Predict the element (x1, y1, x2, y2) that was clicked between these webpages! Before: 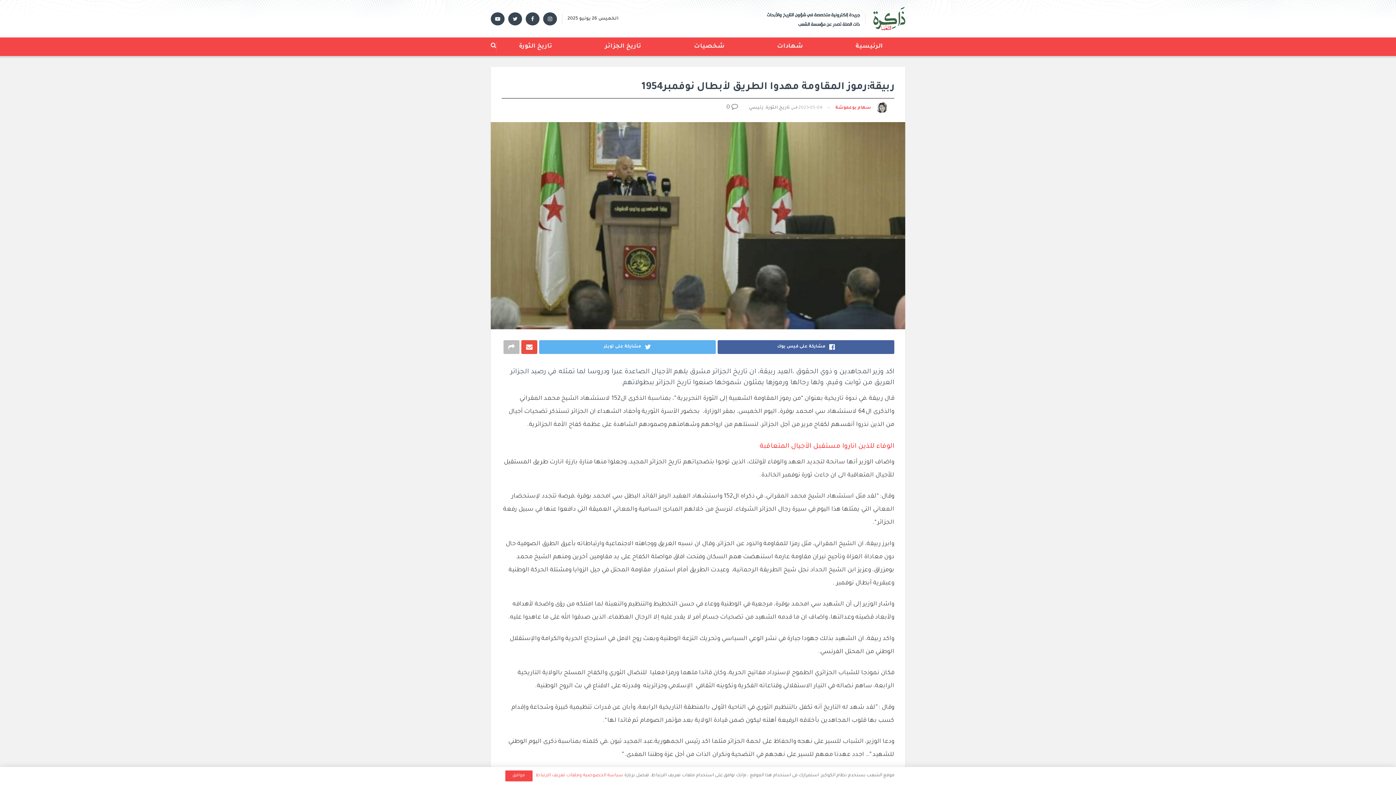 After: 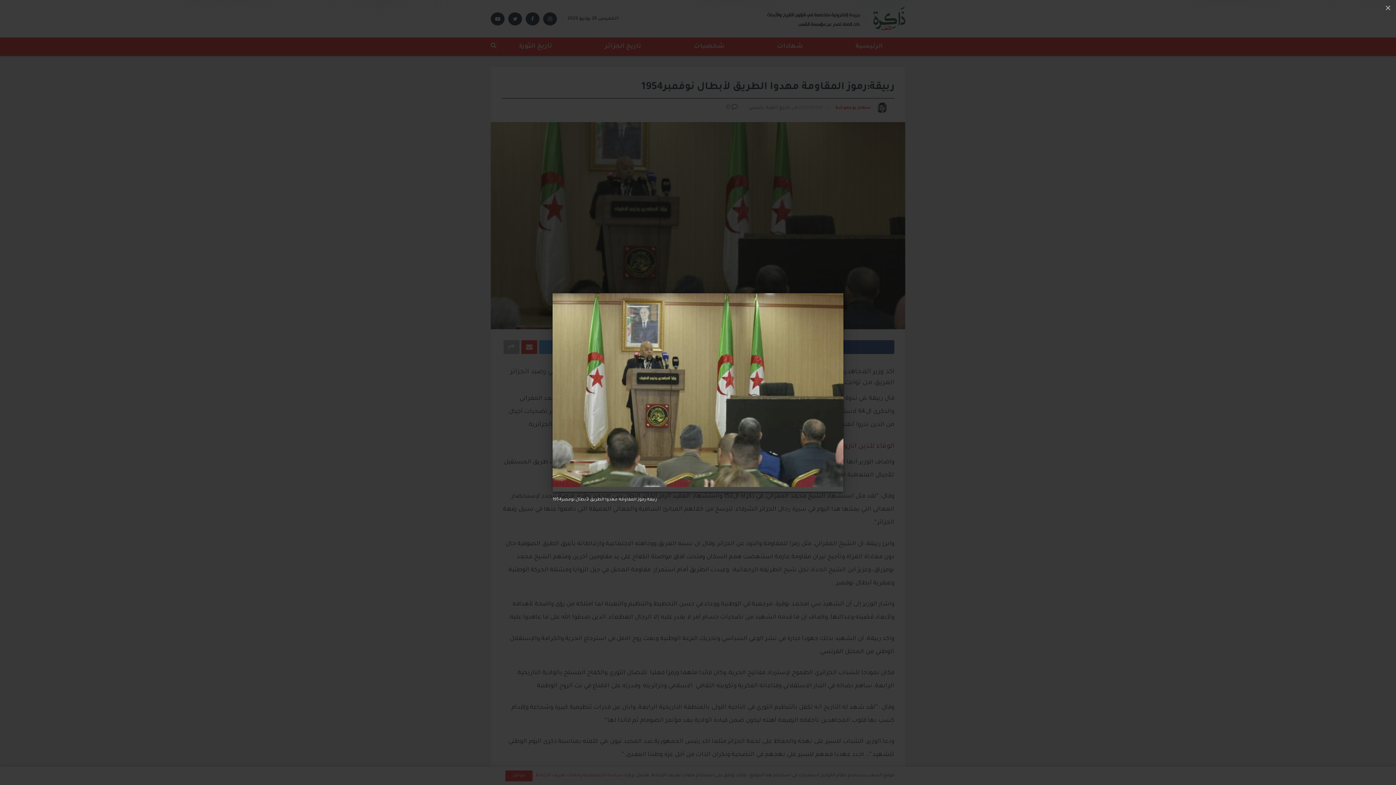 Action: bbox: (490, 122, 905, 329)